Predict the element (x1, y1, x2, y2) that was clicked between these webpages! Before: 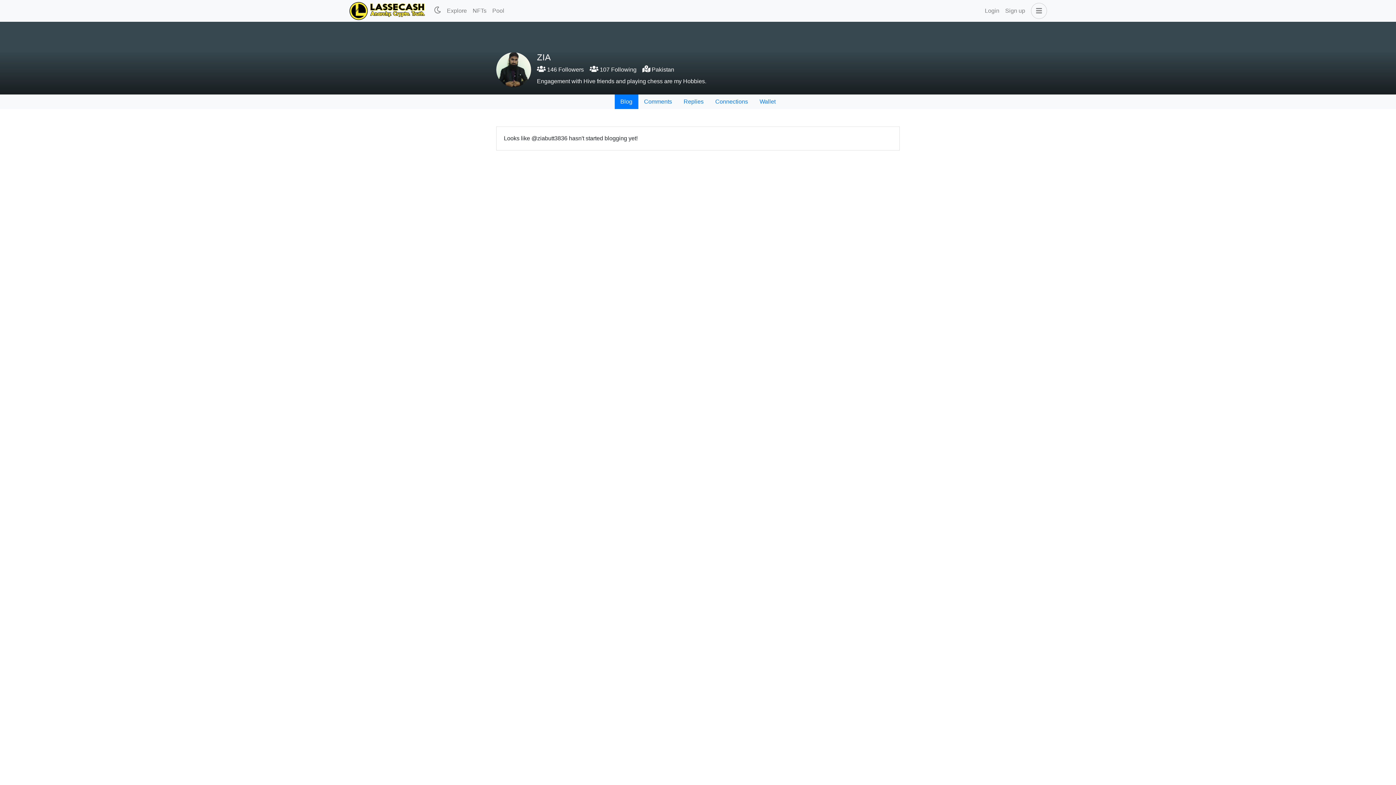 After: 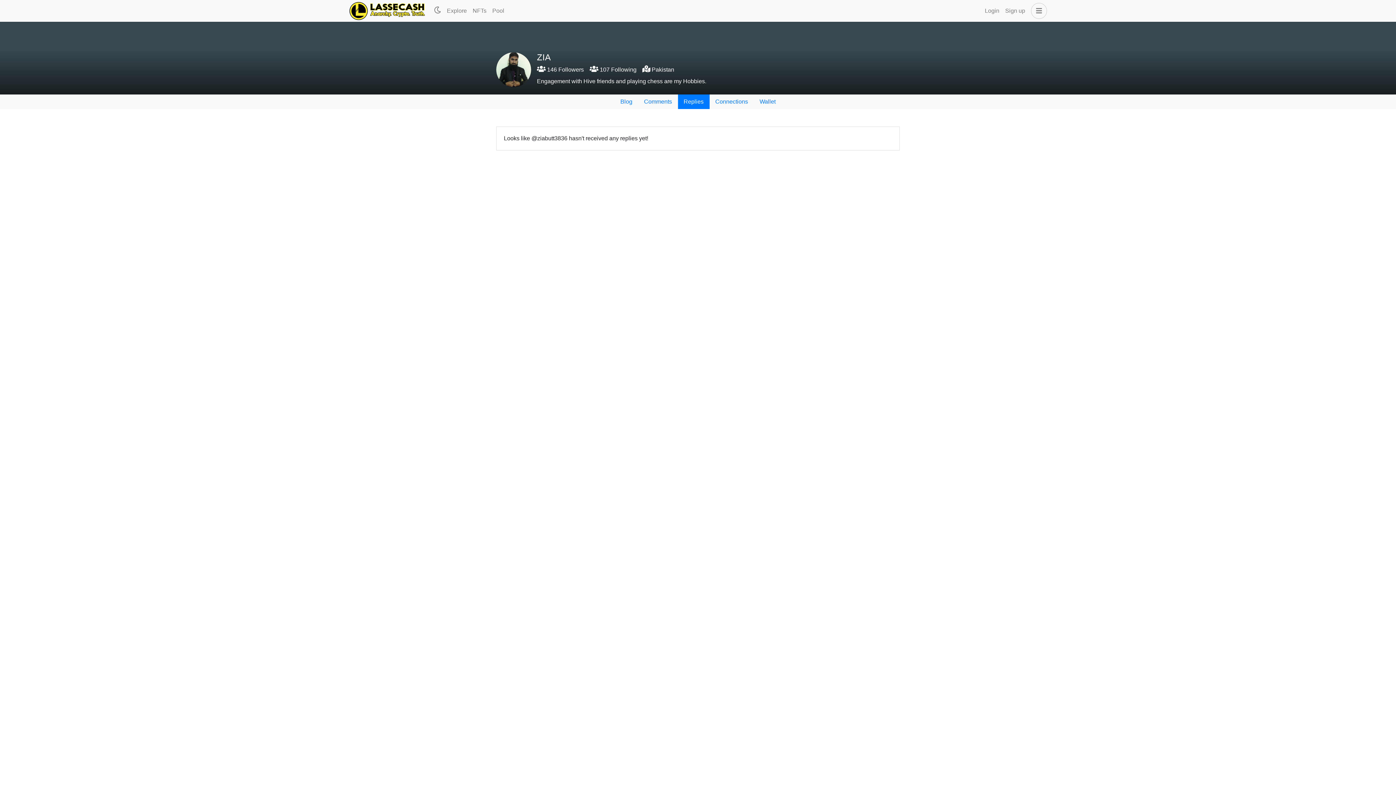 Action: label: Replies bbox: (678, 94, 709, 109)